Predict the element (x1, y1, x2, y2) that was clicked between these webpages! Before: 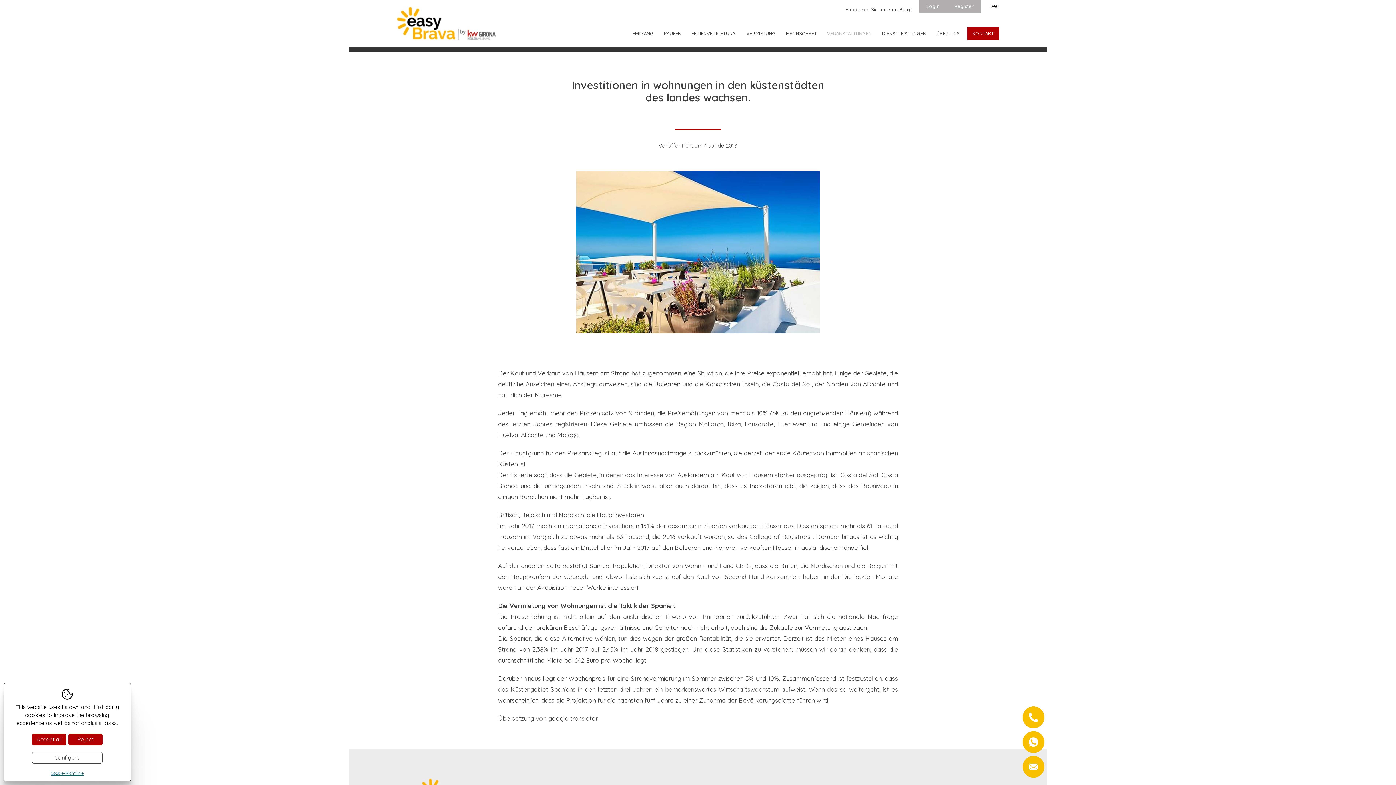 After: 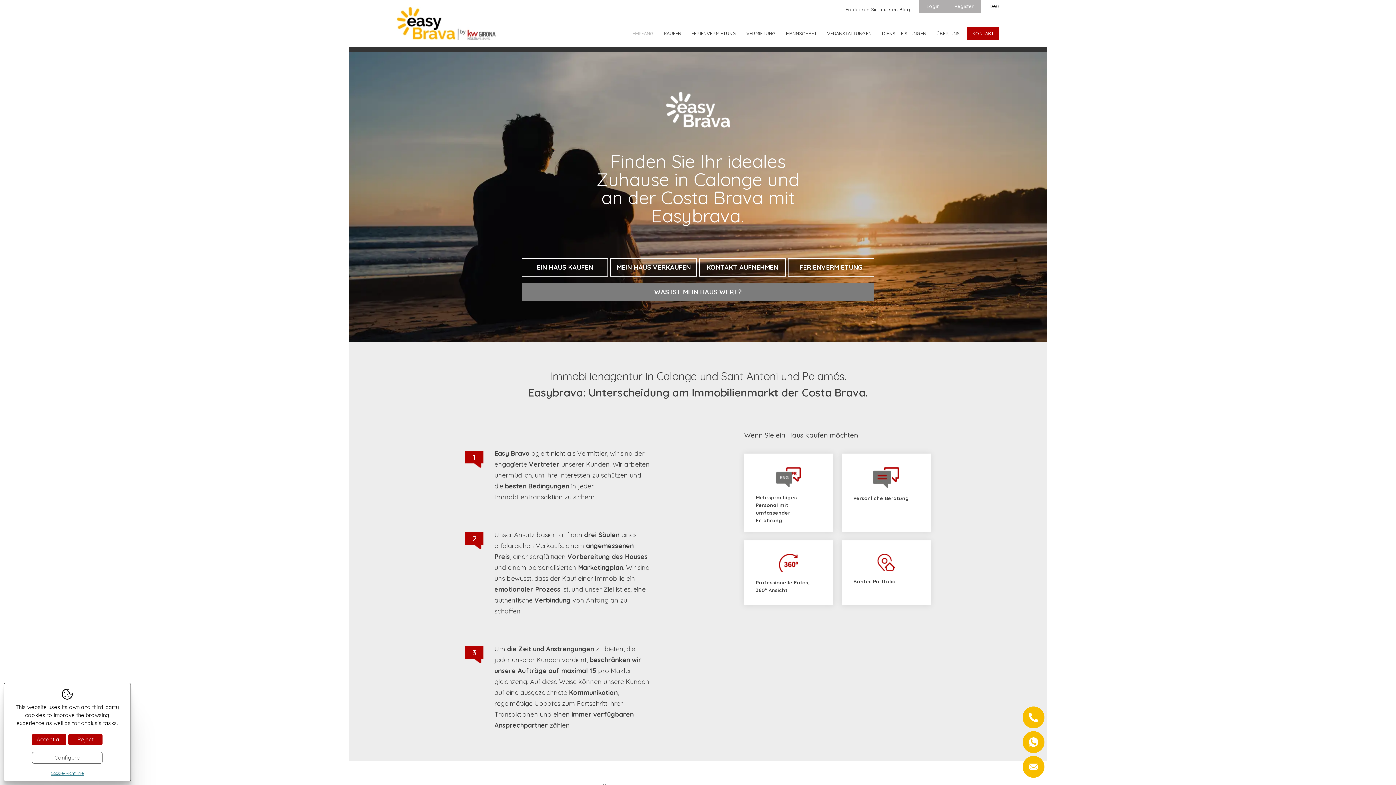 Action: bbox: (397, 0, 500, 47)